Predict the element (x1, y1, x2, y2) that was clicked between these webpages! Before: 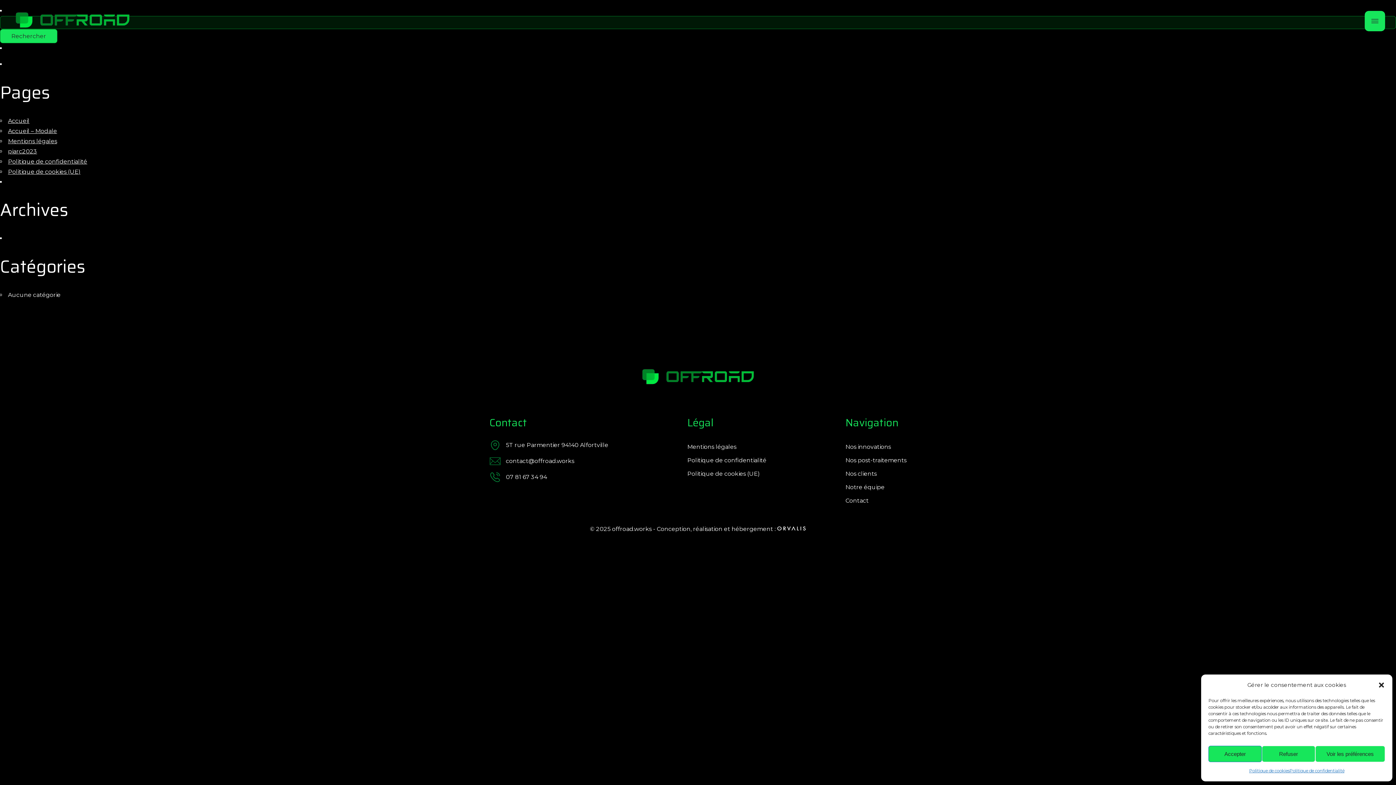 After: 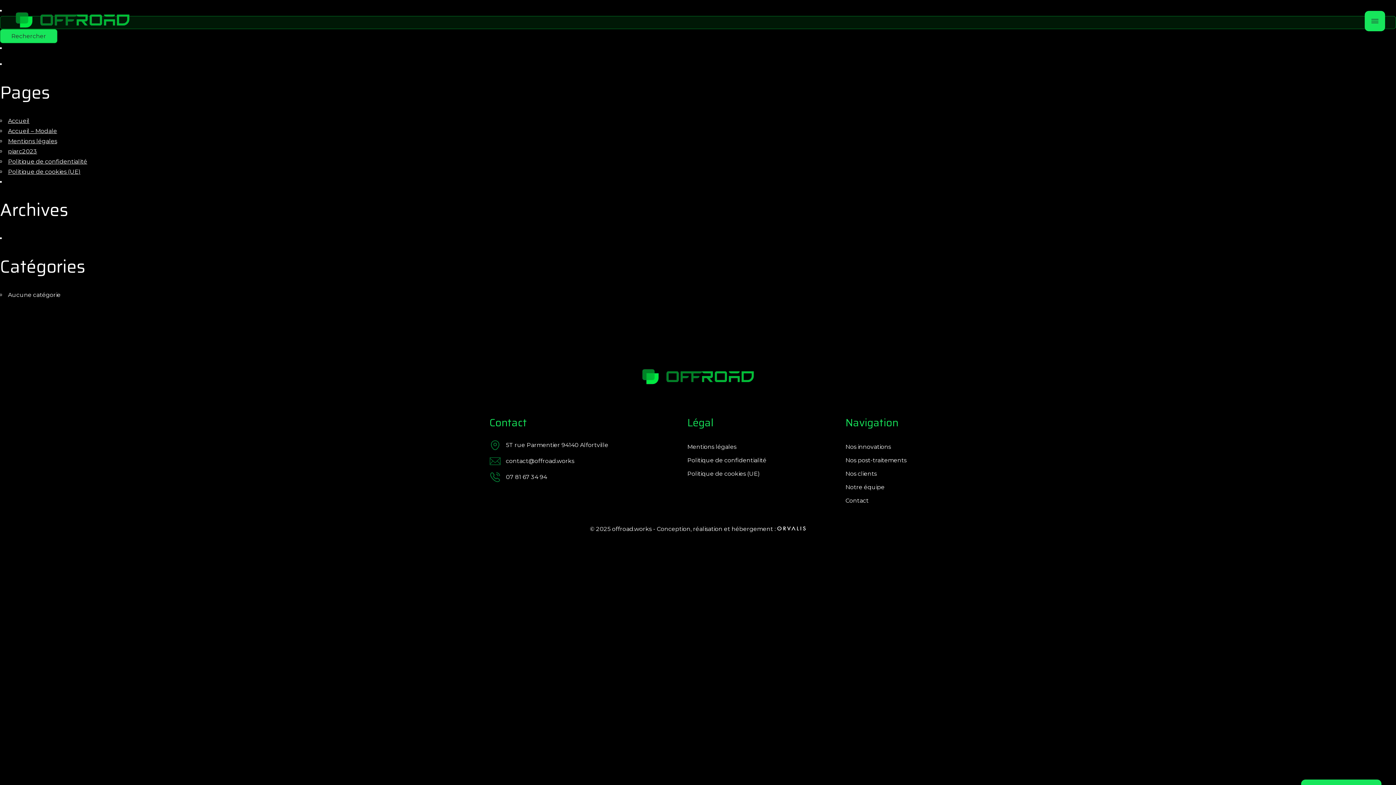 Action: label: Refuser bbox: (1262, 746, 1315, 762)